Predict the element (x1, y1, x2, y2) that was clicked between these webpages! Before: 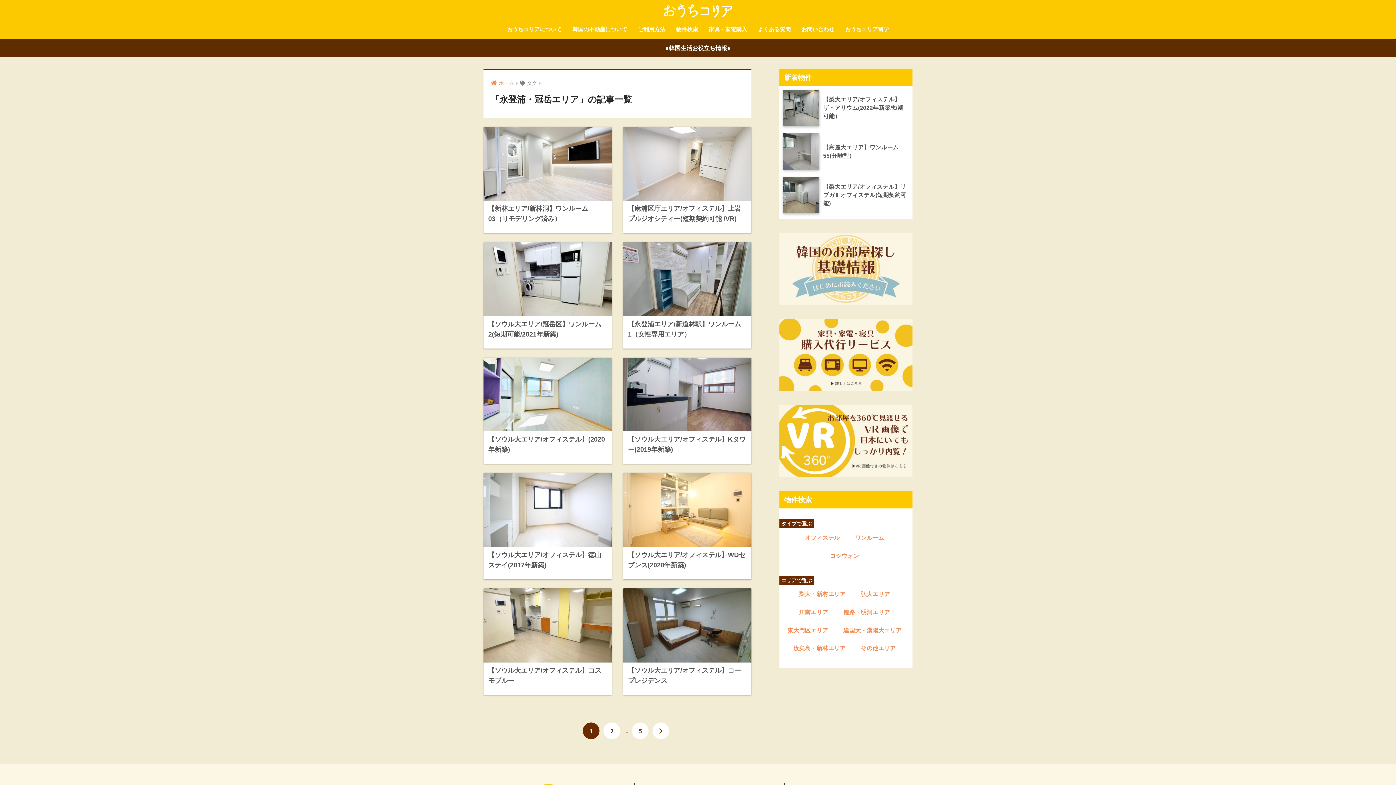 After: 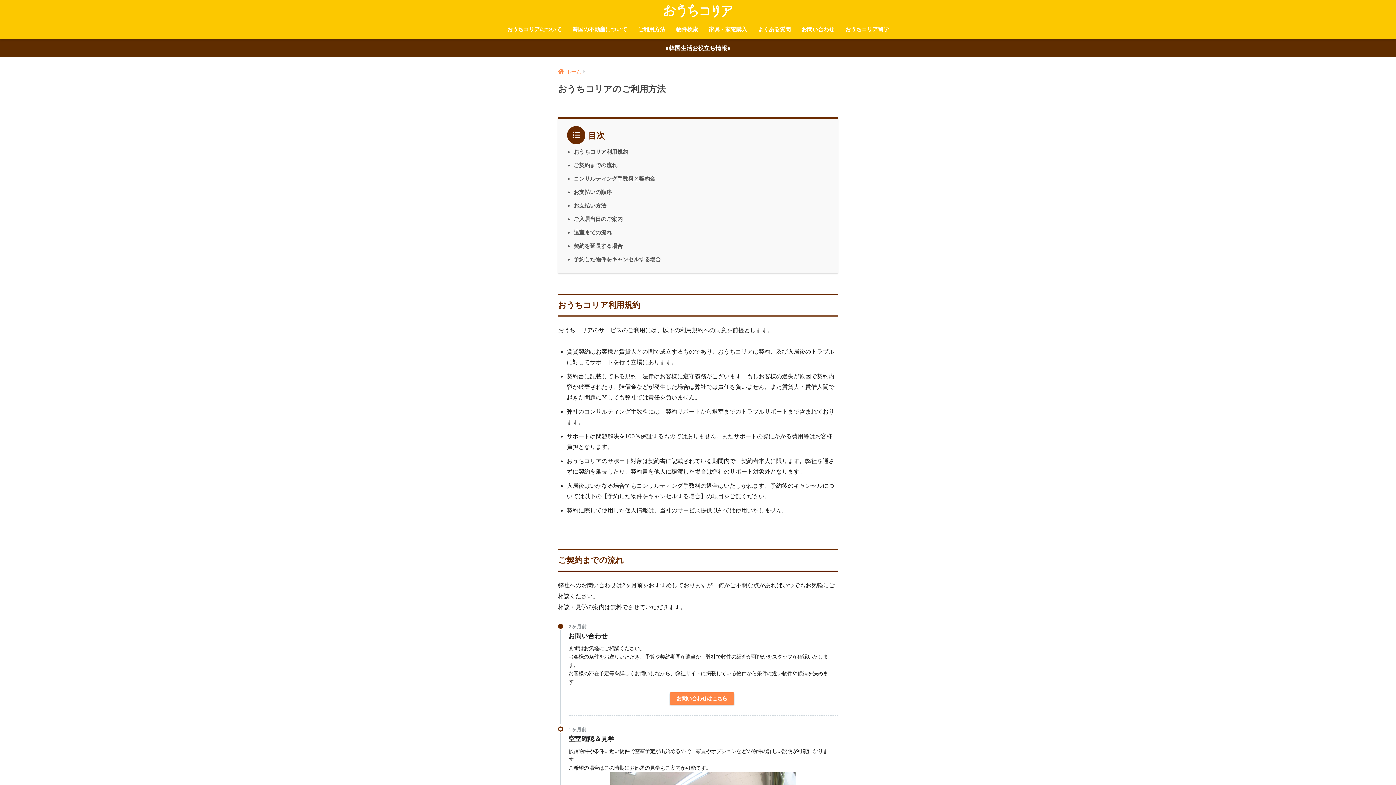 Action: label: ご利用方法 bbox: (632, 21, 670, 38)